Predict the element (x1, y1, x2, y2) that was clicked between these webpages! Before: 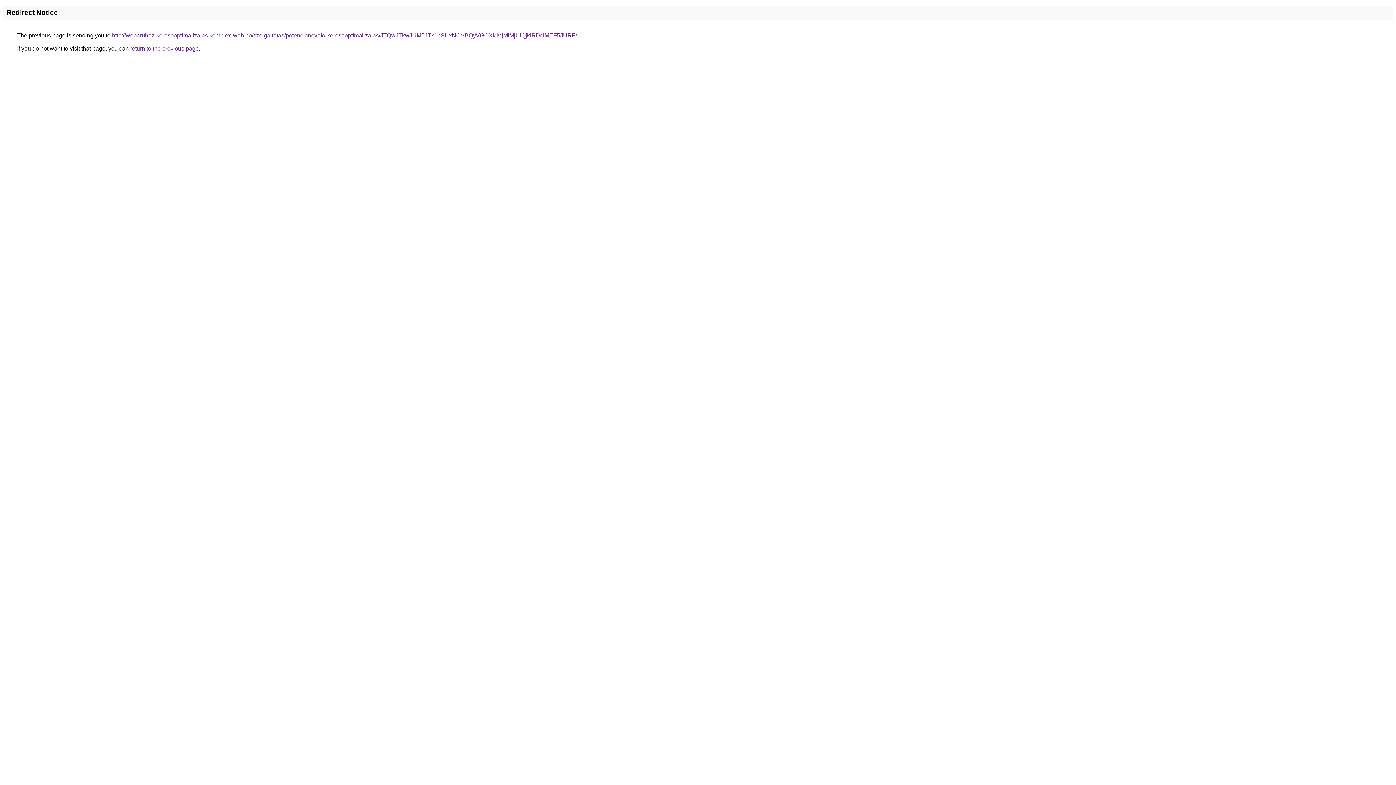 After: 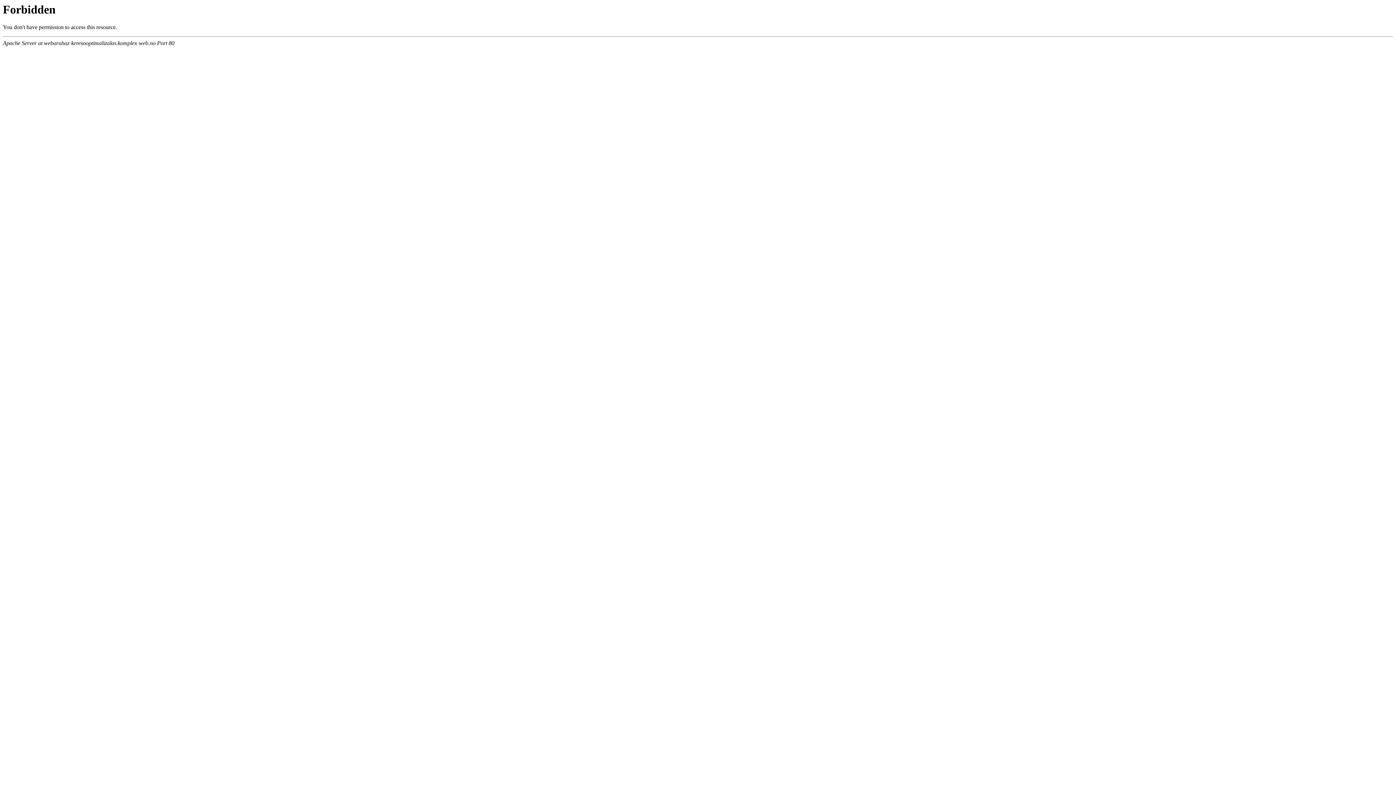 Action: label: http://webaruhaz-keresooptimalizalas.komplex-web.no/szolgaltatas/potencianovelo-keresooptimalizalas/JTQwJTkwJUM5JTk1bSUxNCVBQyVGOXklMjMlMjUlQjklRDclMEF5JURF/ bbox: (112, 32, 577, 38)